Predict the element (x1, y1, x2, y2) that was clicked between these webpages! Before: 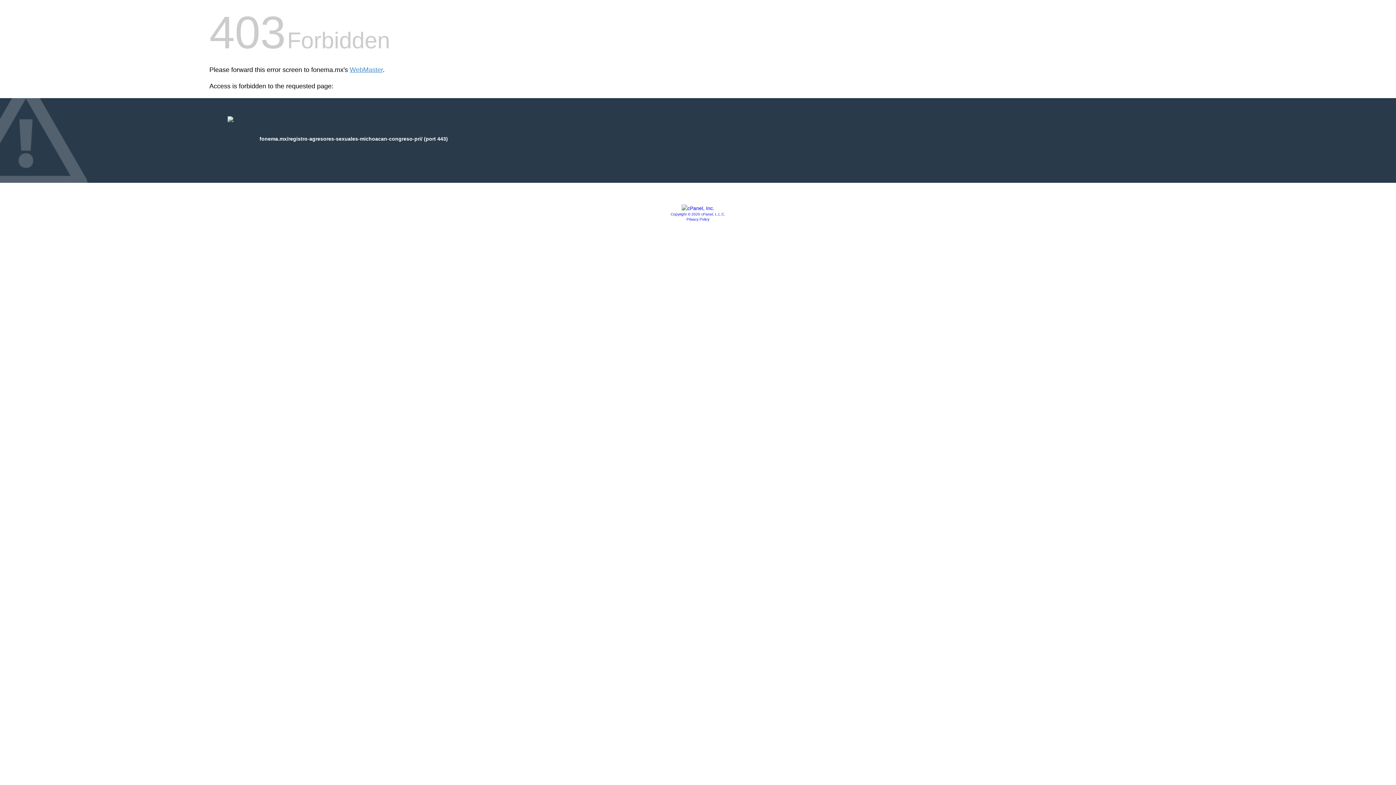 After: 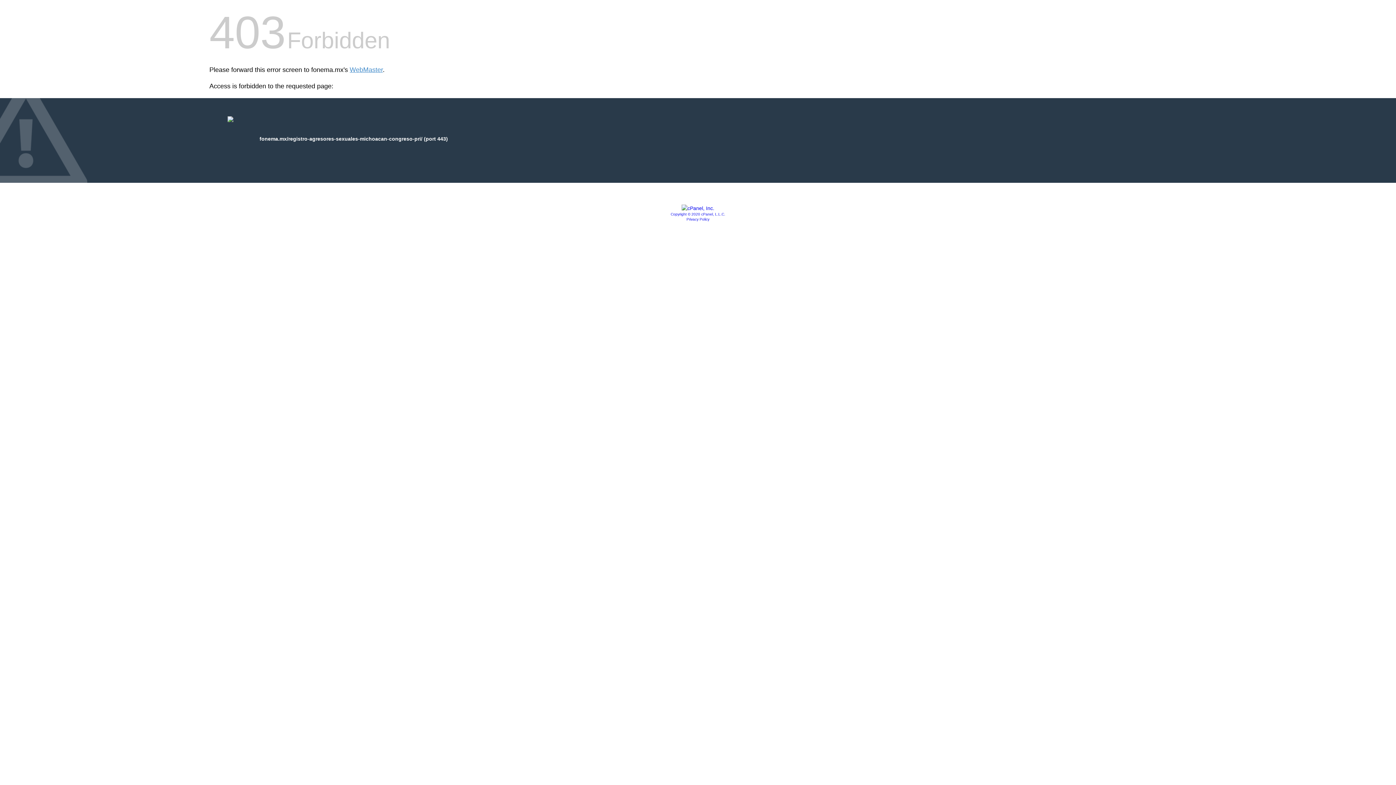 Action: bbox: (670, 212, 725, 216) label: Copyright © 2020 cPanel, L.L.C.